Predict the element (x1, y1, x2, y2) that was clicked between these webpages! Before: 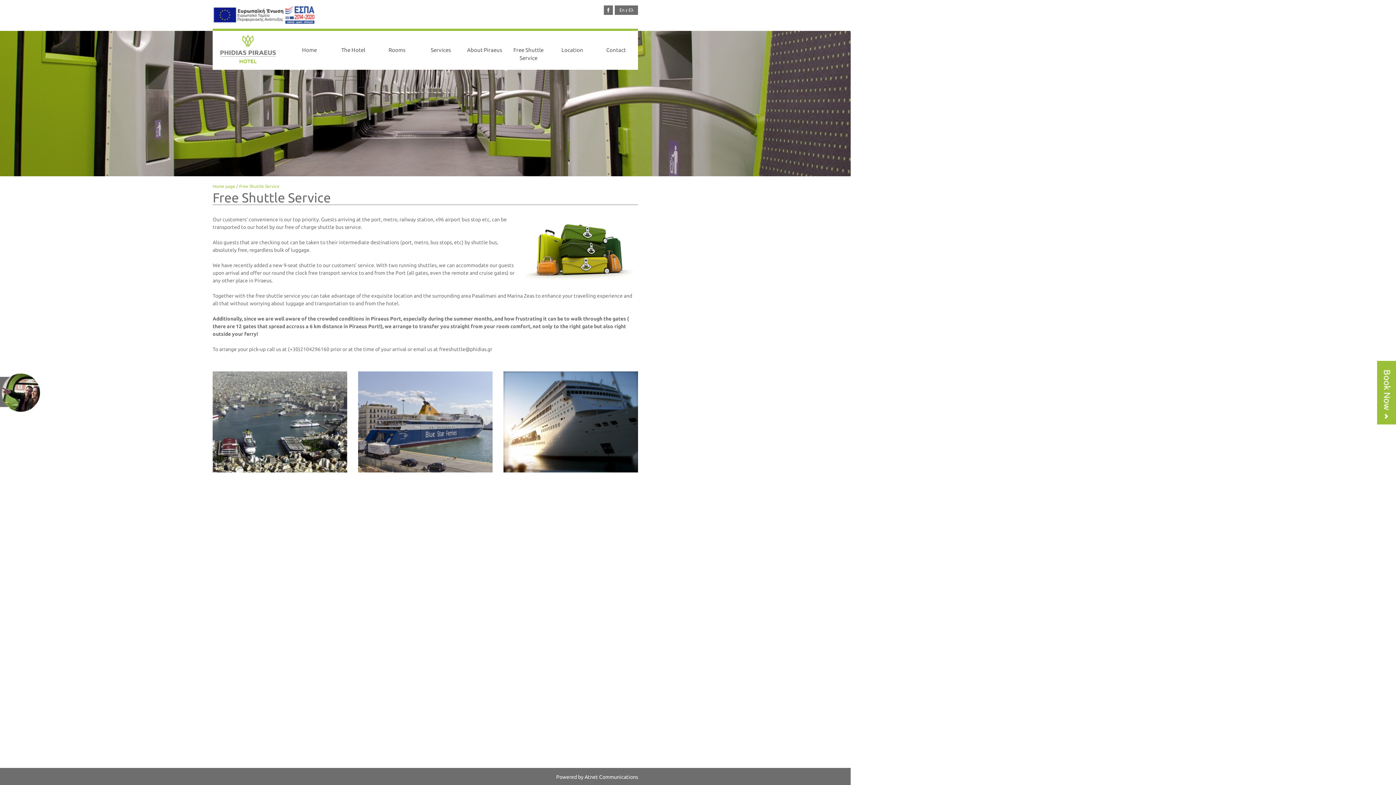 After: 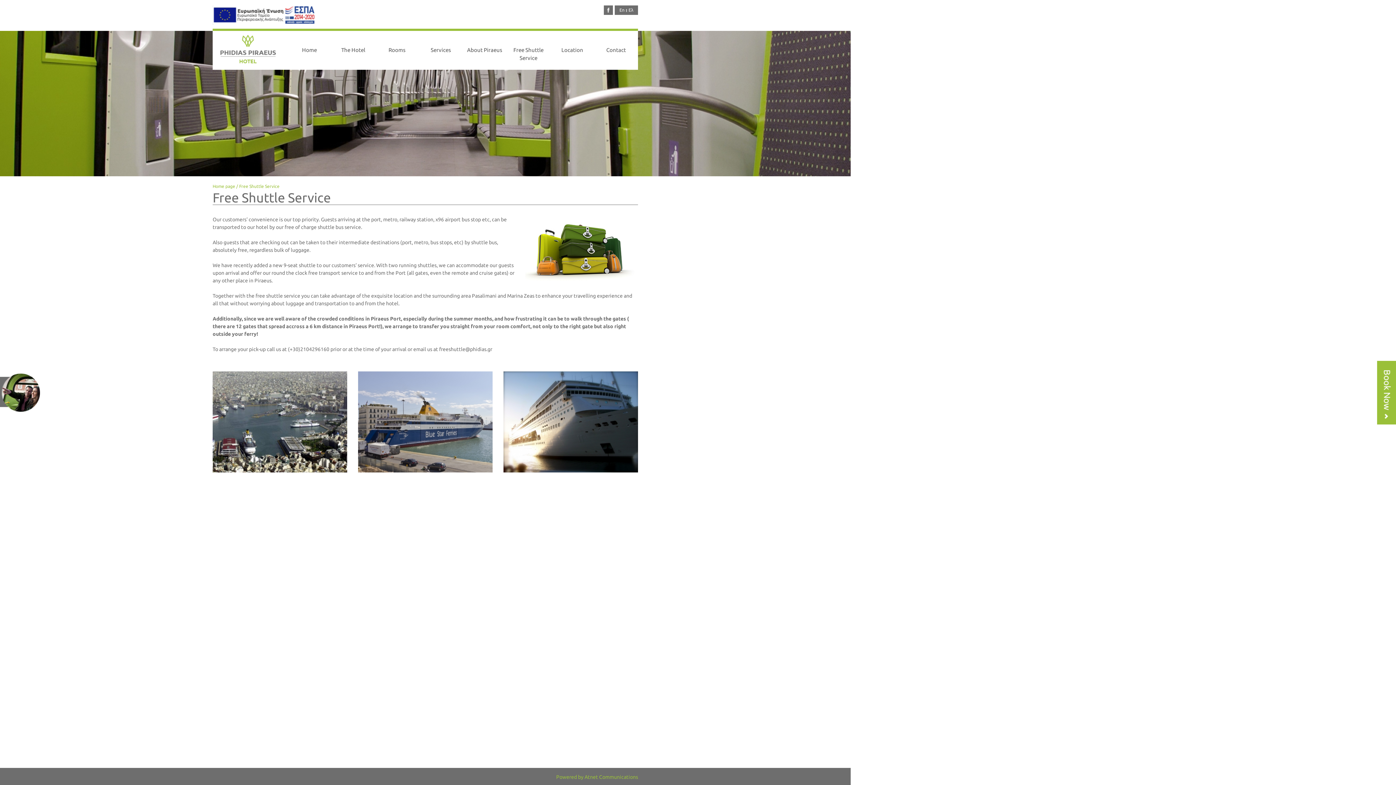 Action: bbox: (556, 774, 638, 780) label: Powered by Atnet Communications